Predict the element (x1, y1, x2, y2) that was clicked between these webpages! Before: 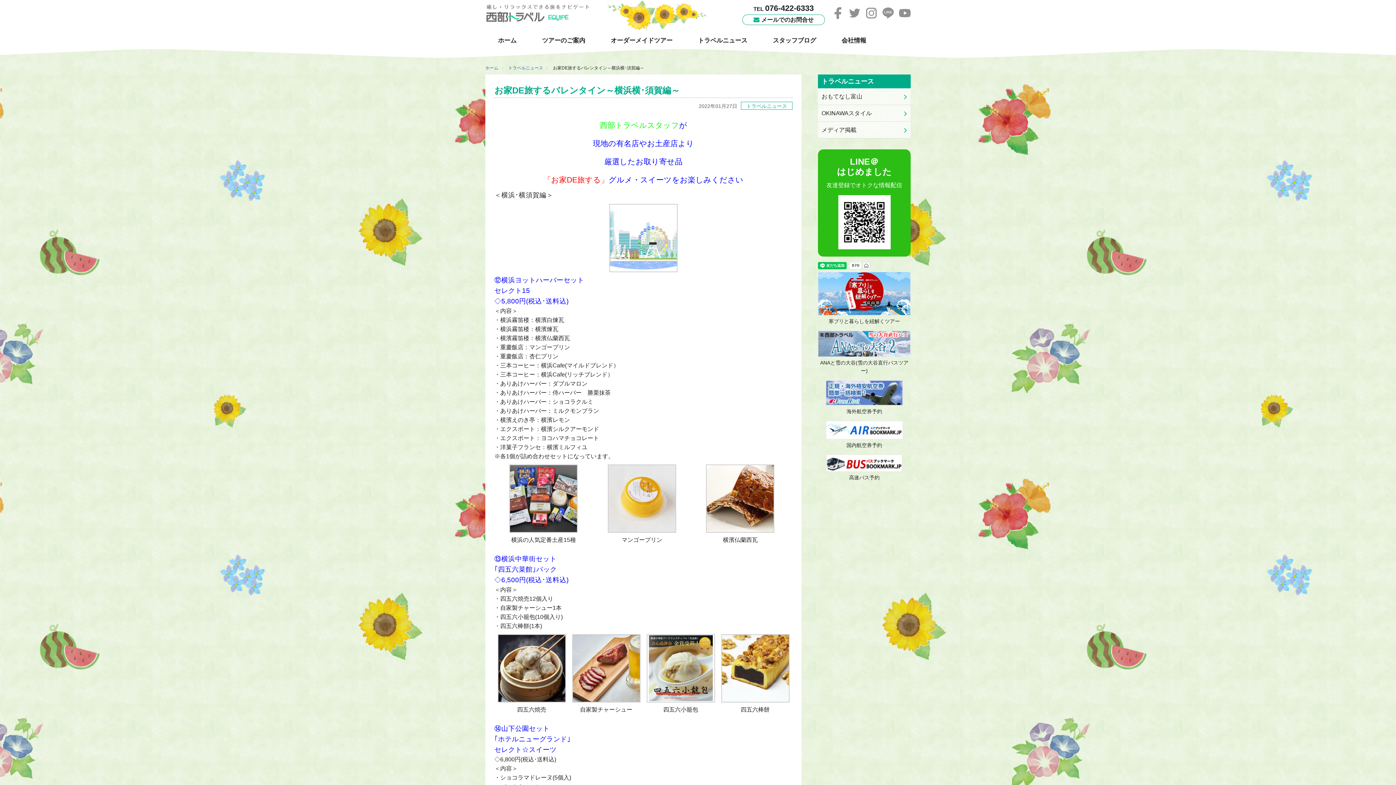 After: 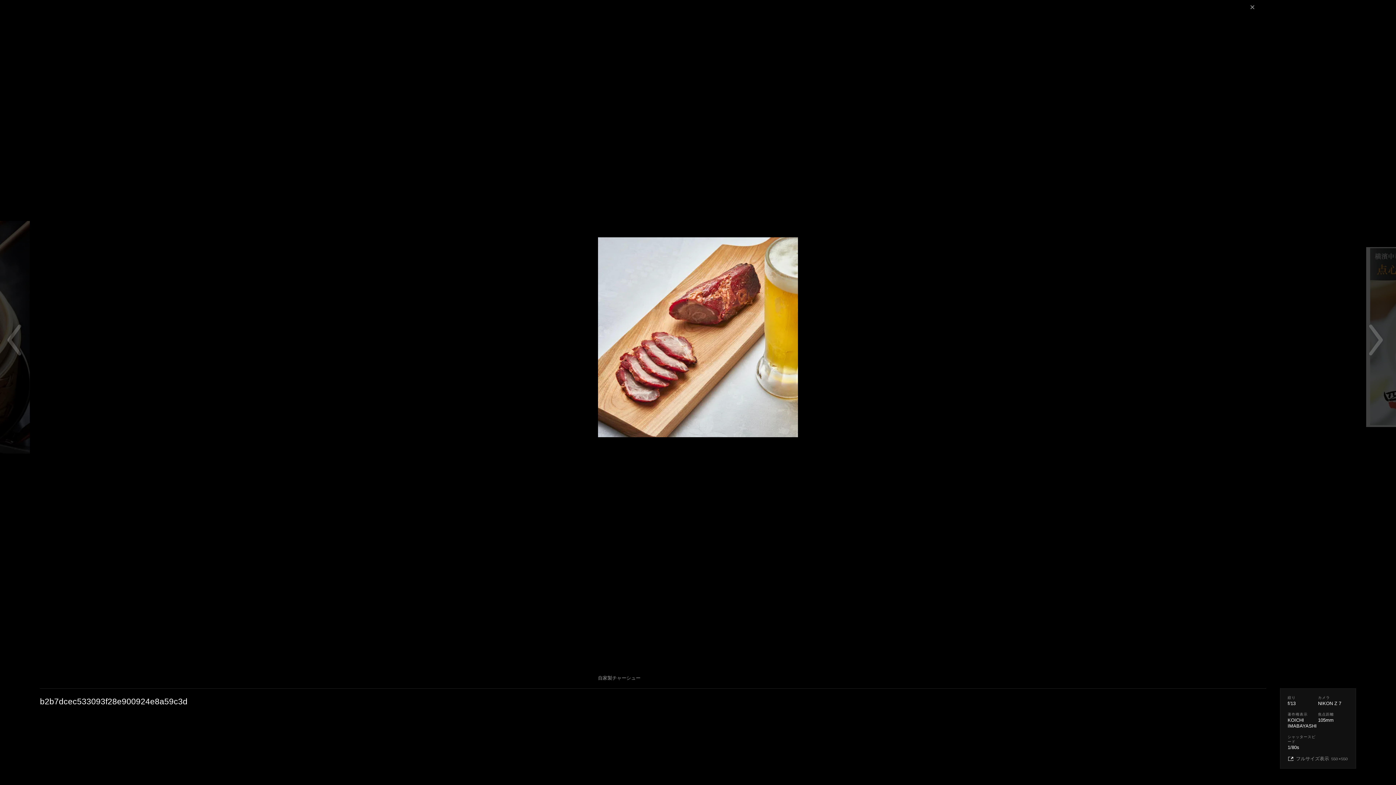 Action: bbox: (572, 697, 640, 704)